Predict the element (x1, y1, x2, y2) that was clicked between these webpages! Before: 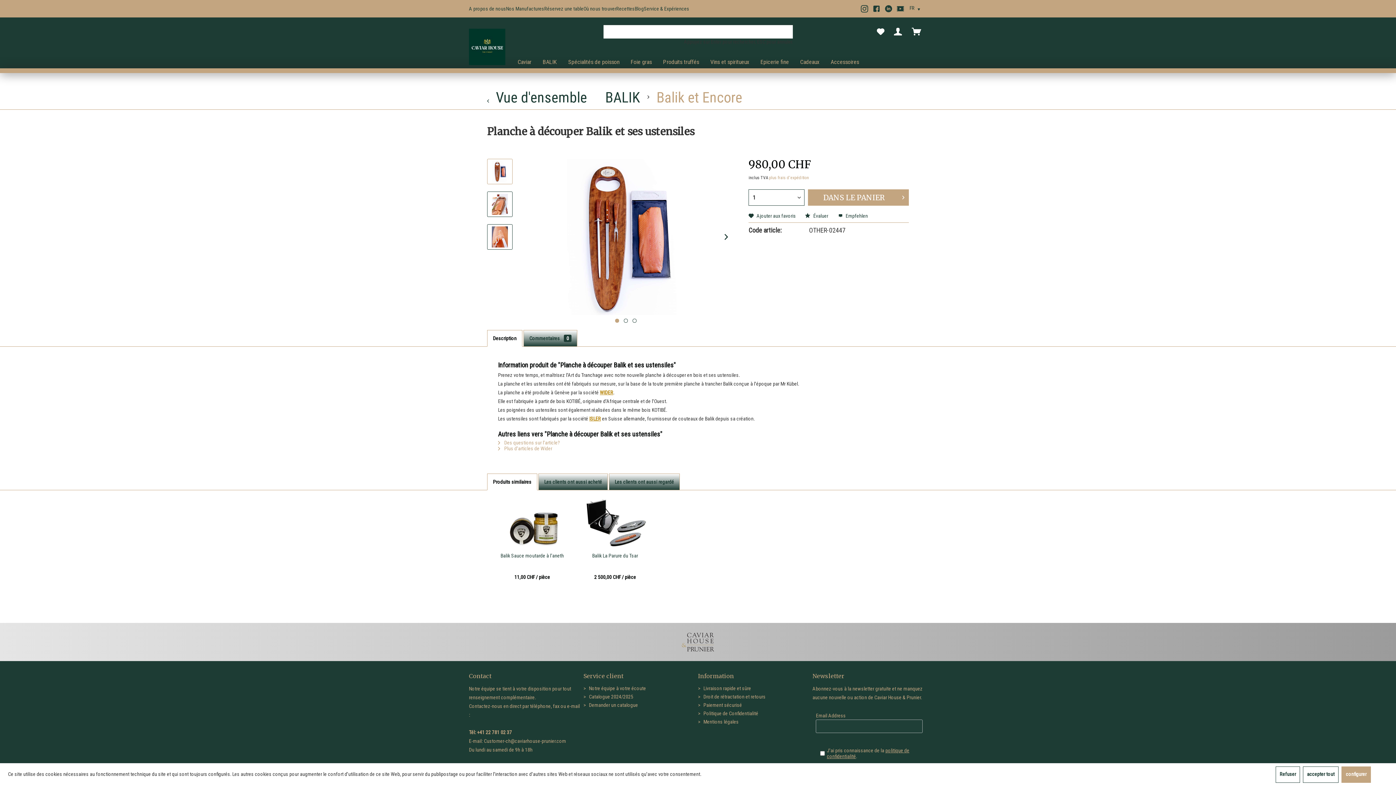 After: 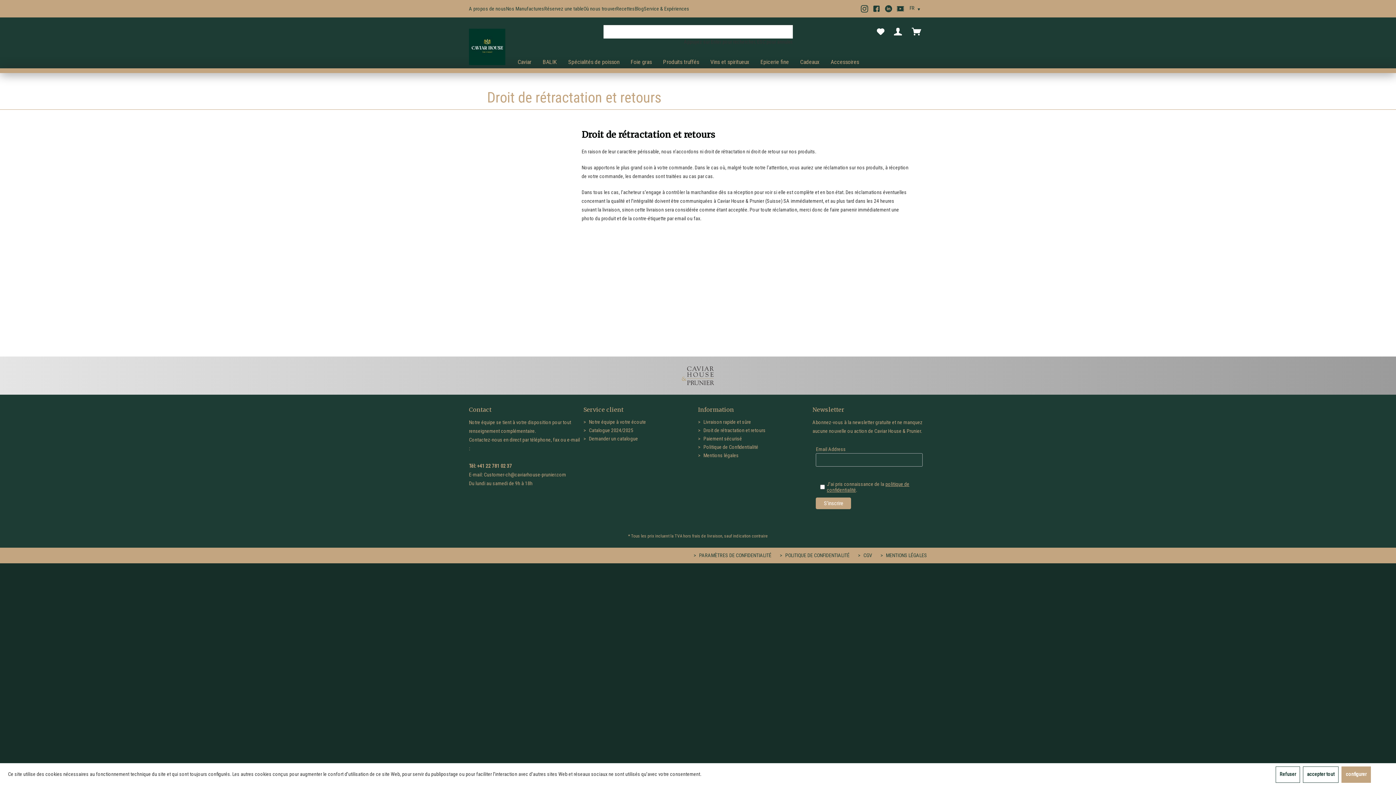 Action: bbox: (698, 693, 809, 701) label:  Droit de rétractation et retours